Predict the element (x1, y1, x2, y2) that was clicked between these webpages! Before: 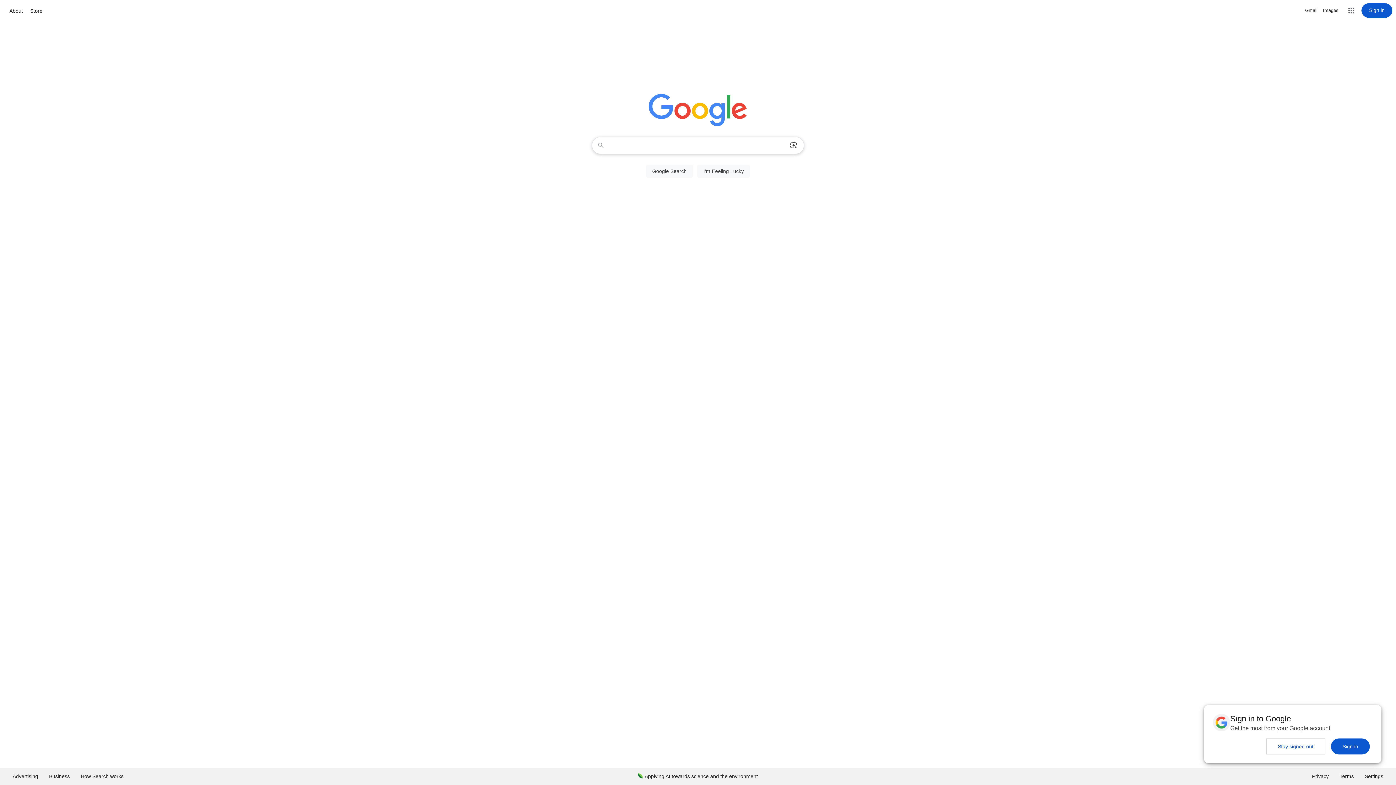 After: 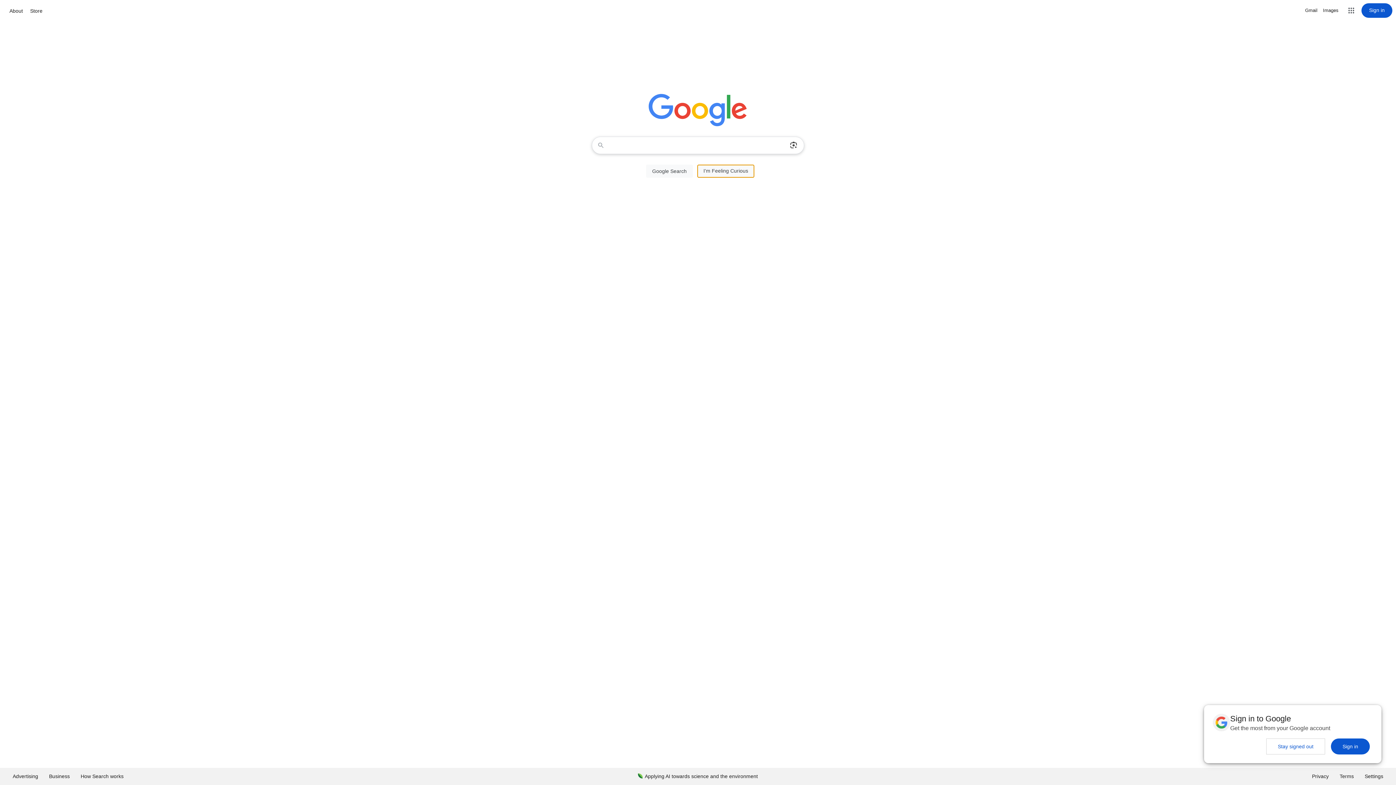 Action: bbox: (697, 164, 750, 177) label: I'm Feeling Lucky